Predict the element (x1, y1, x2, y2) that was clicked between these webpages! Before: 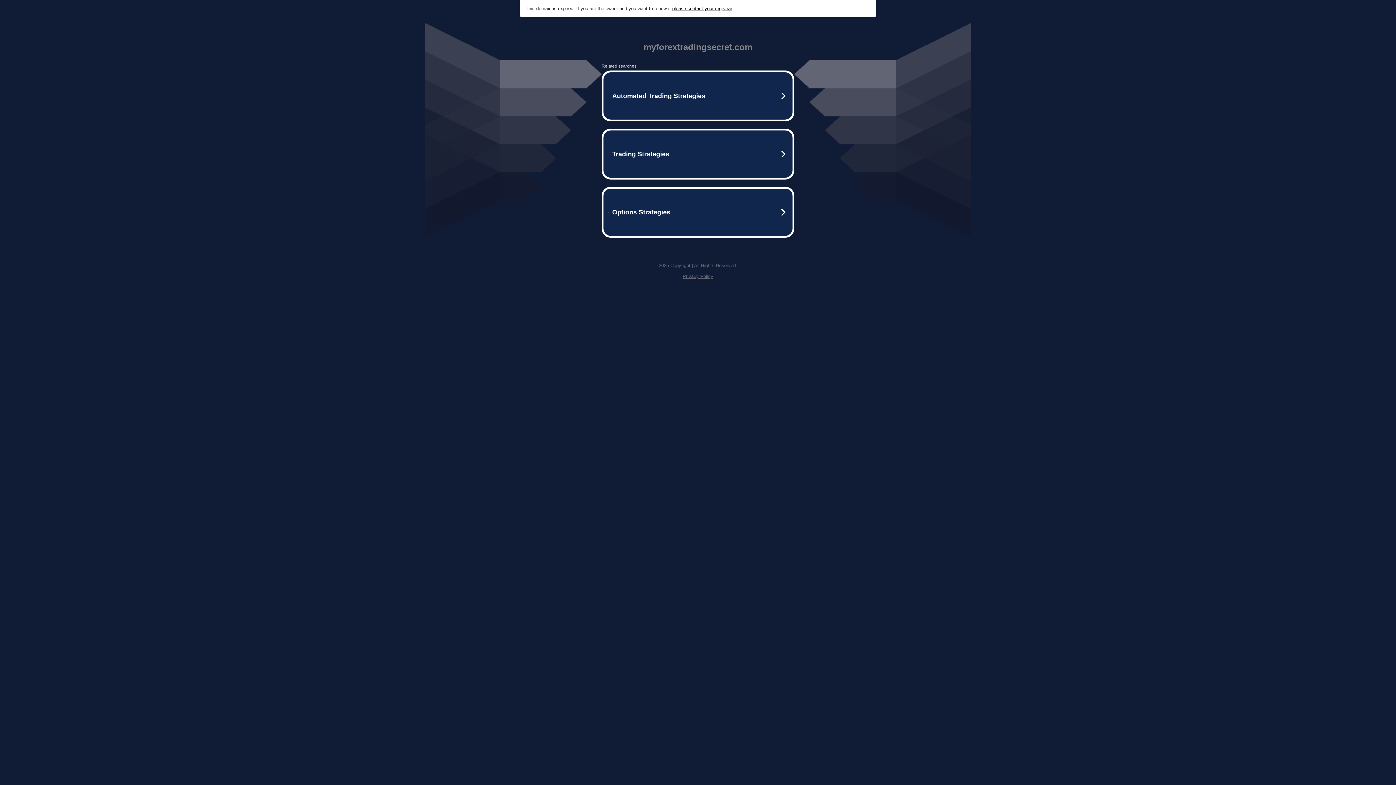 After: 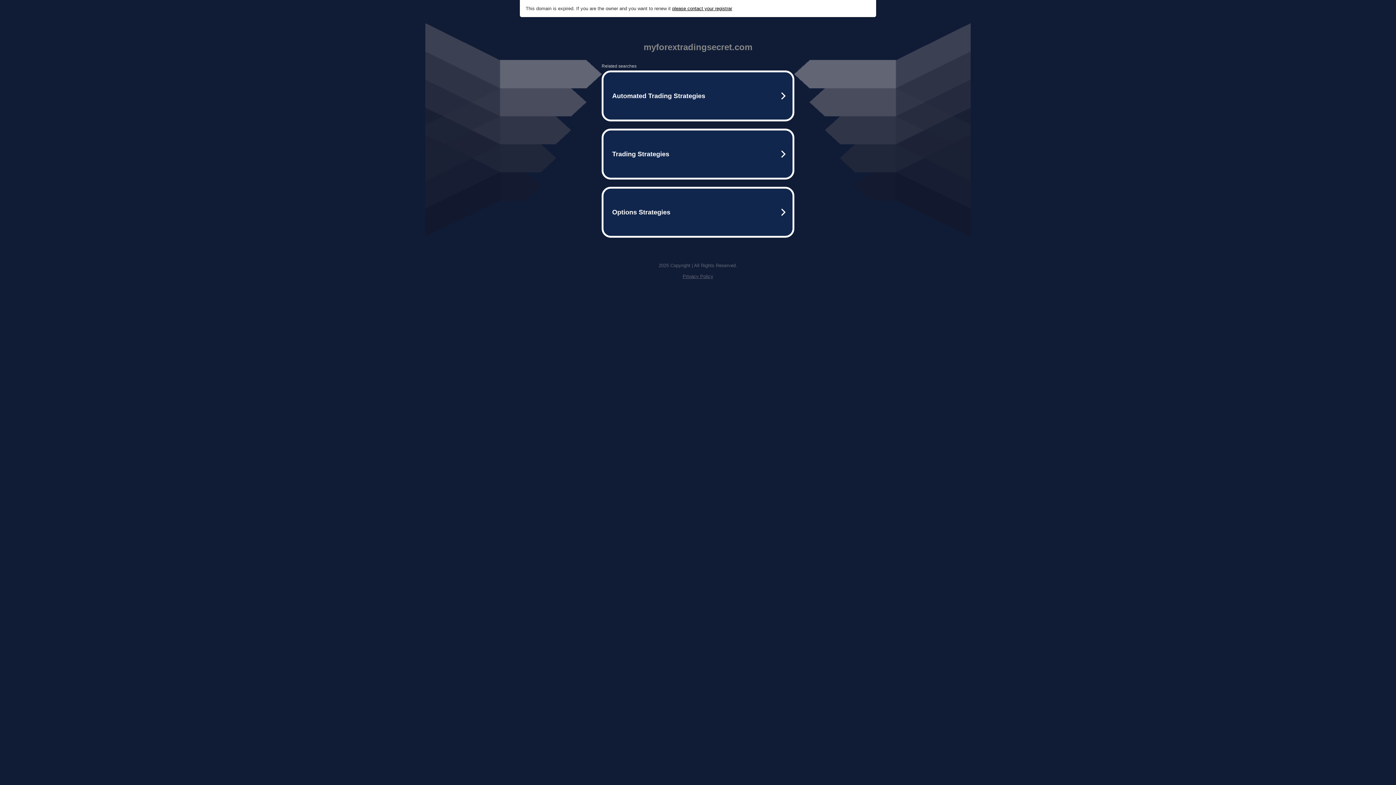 Action: label: Privacy Policy bbox: (682, 273, 713, 279)